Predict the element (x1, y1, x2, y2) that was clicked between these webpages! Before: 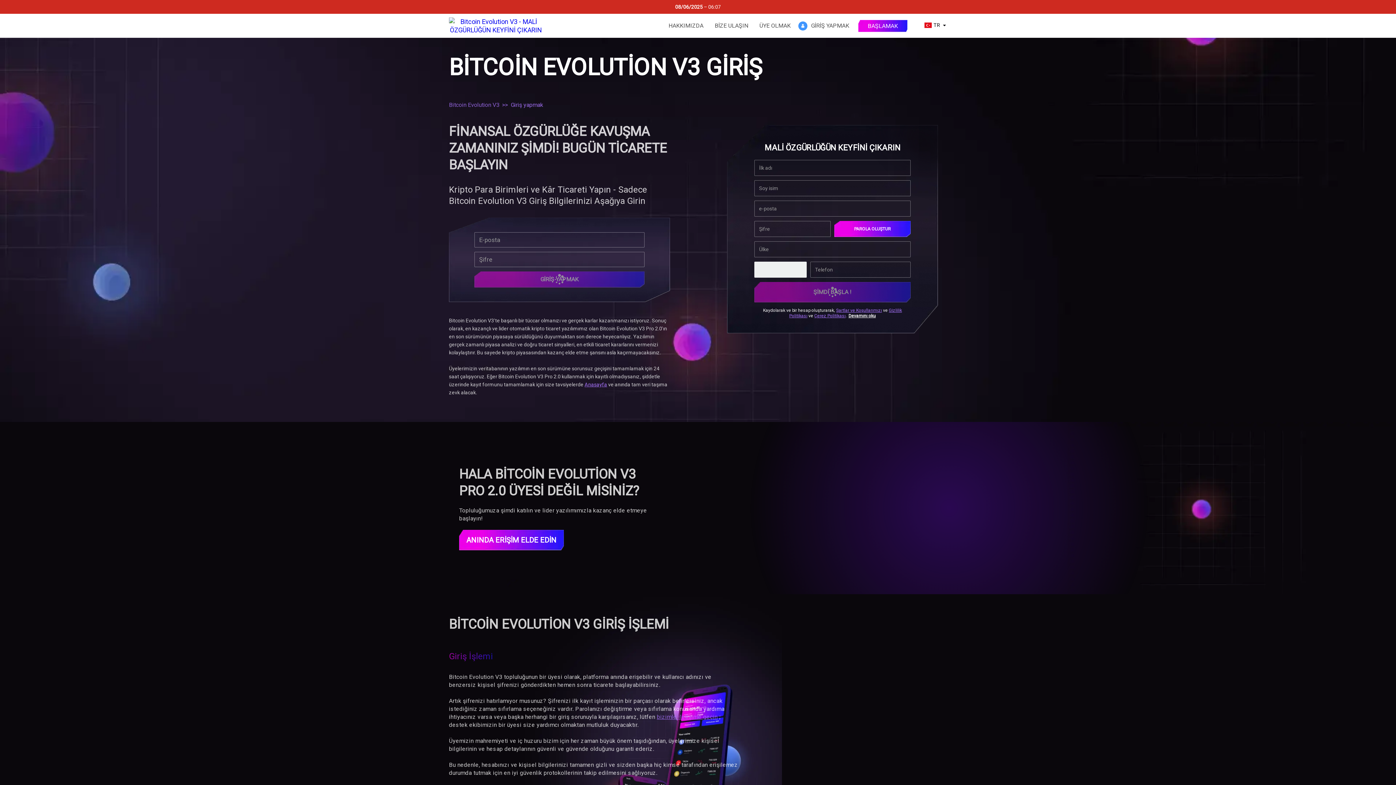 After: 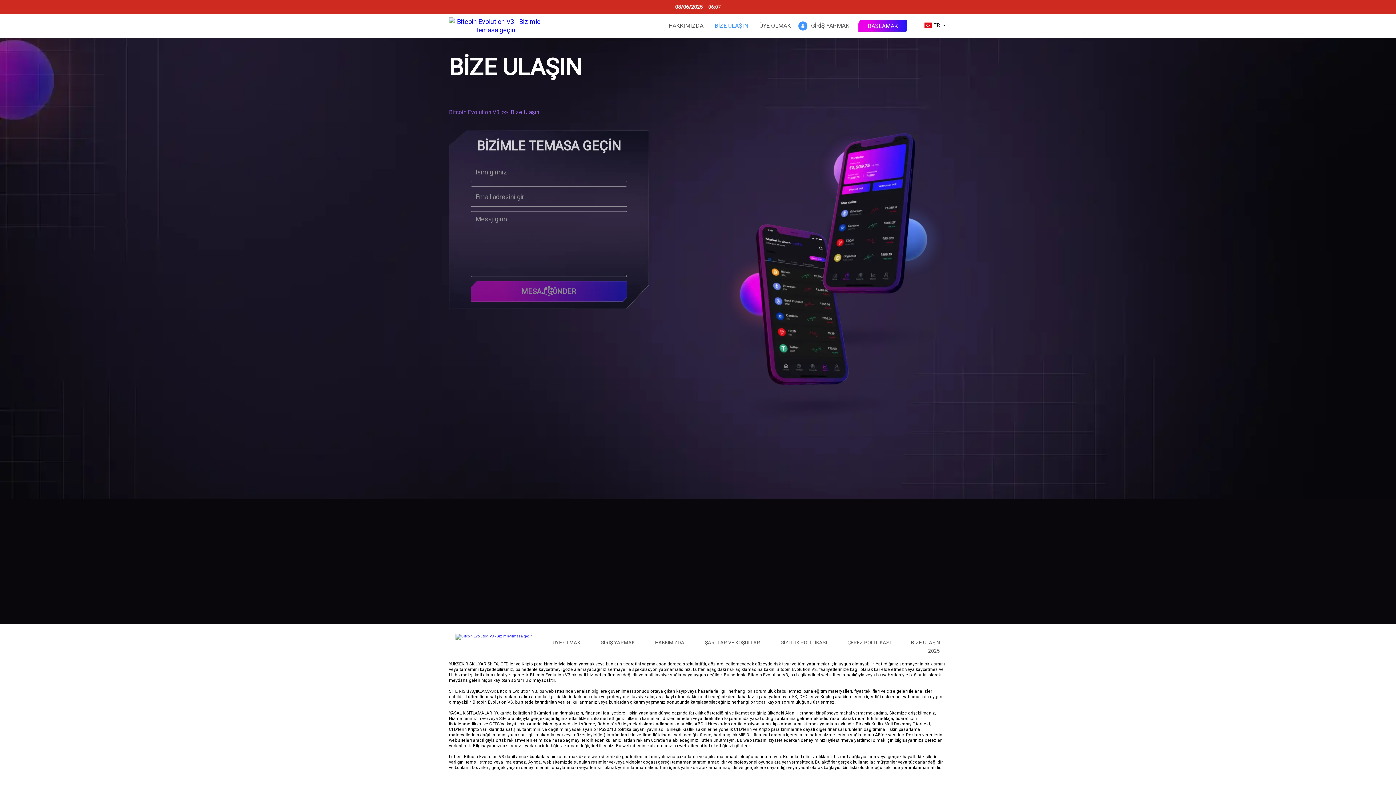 Action: label: BİZE ULAŞIN bbox: (709, 22, 754, 29)